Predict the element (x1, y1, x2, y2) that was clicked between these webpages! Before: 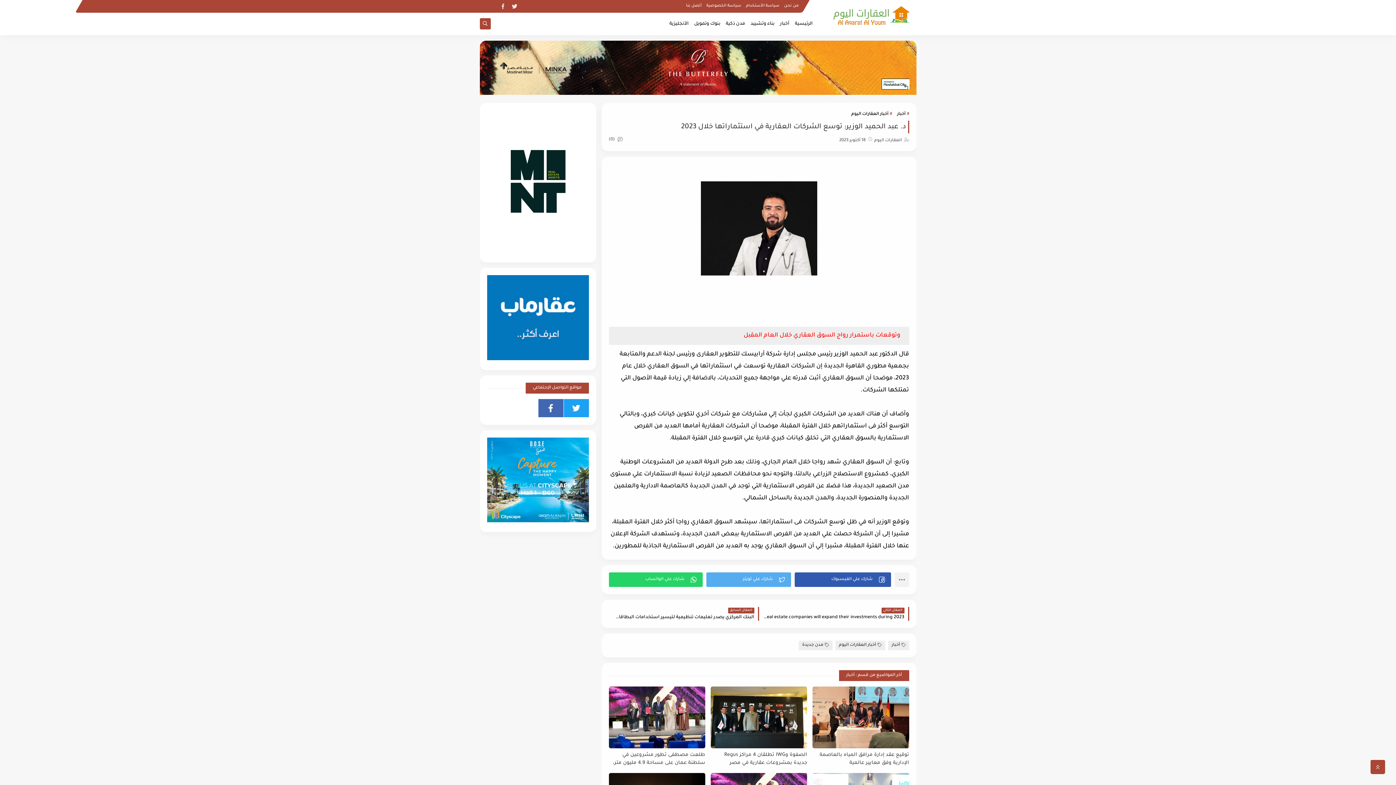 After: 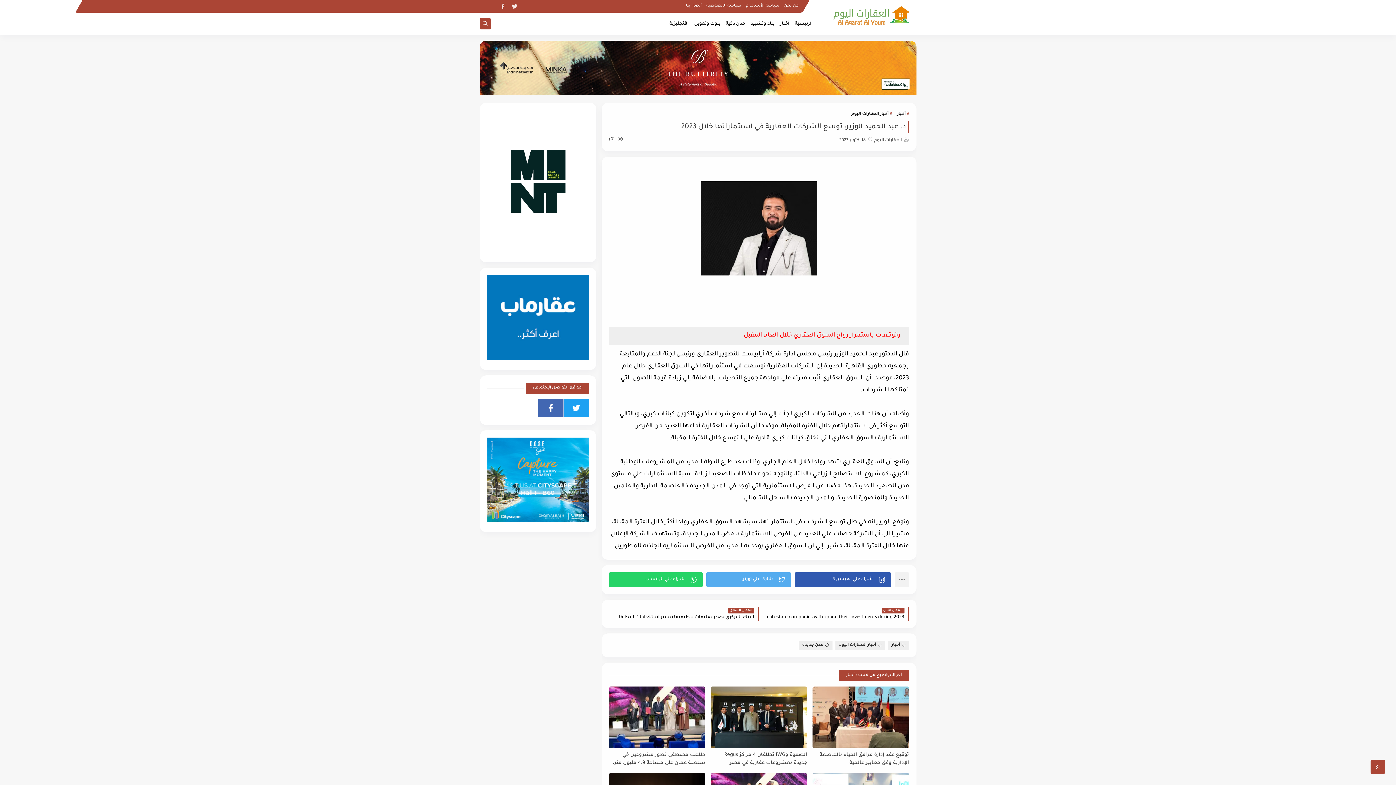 Action: bbox: (563, 399, 588, 417)